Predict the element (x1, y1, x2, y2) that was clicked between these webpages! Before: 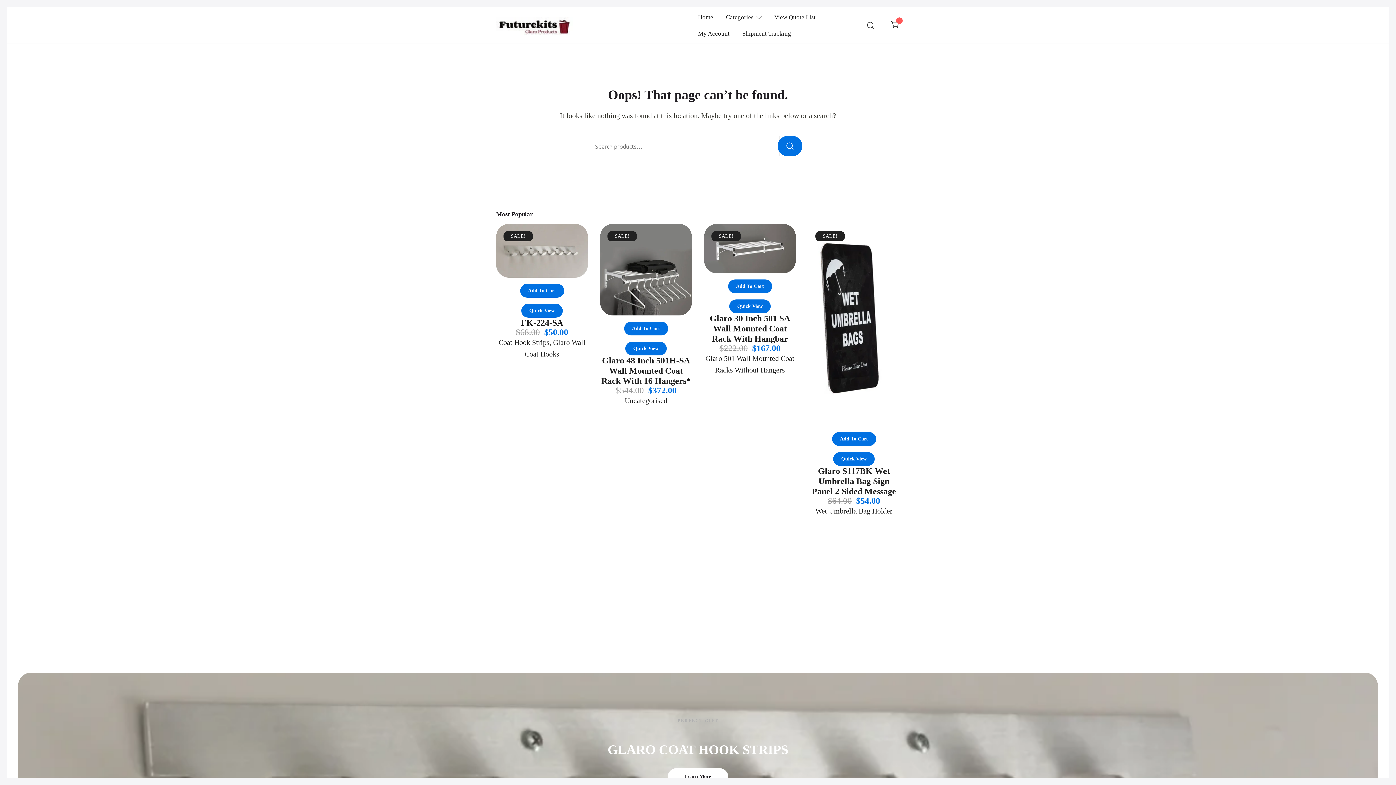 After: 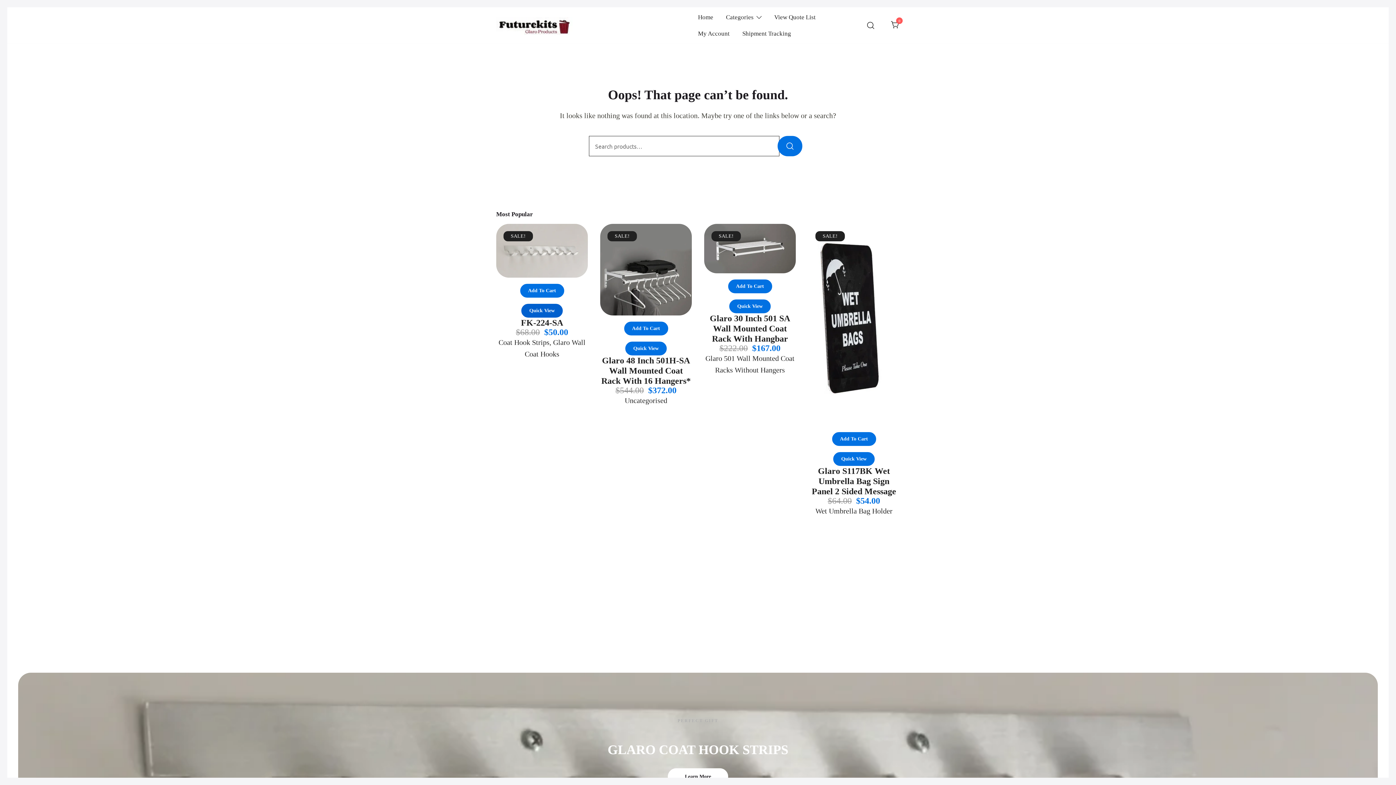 Action: label: Quick view the FK-224-SA product bbox: (521, 304, 562, 317)